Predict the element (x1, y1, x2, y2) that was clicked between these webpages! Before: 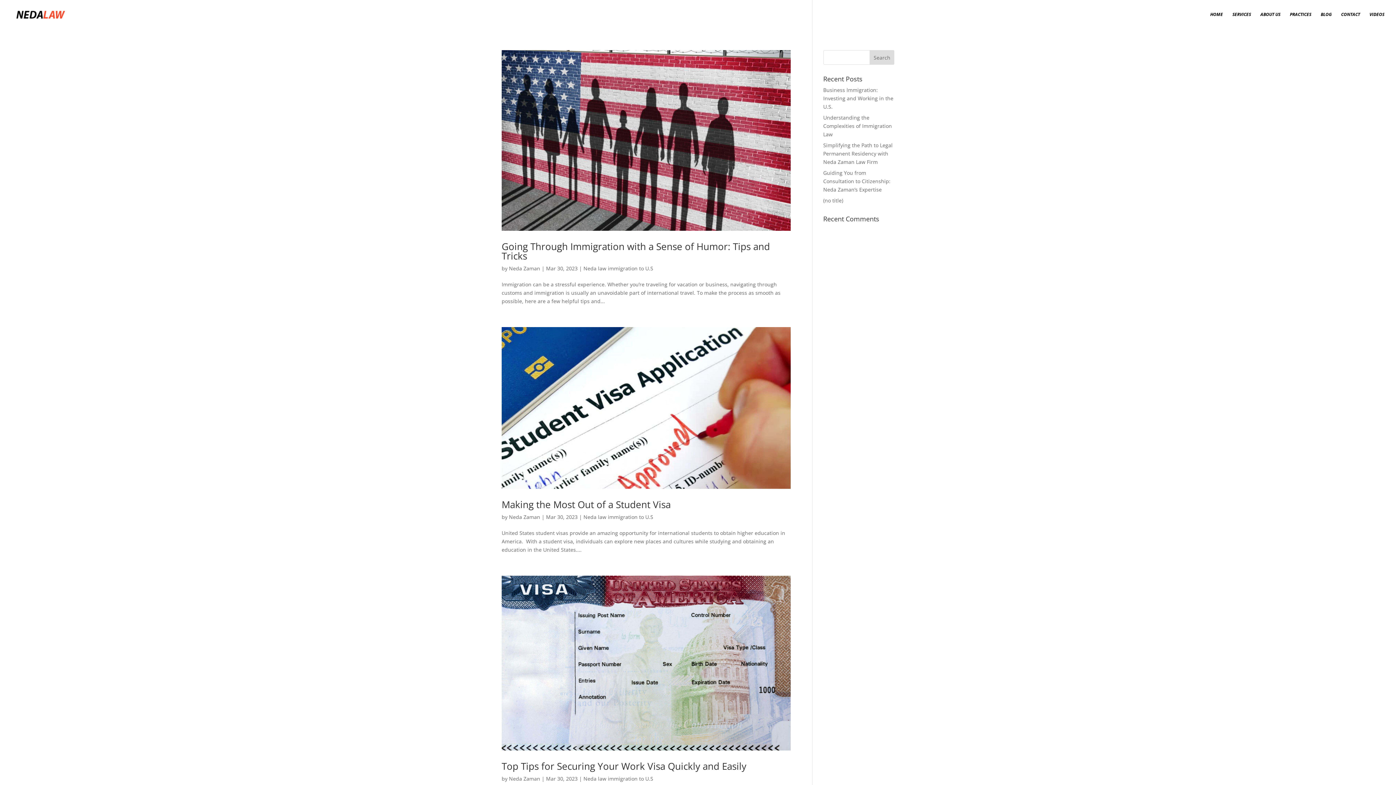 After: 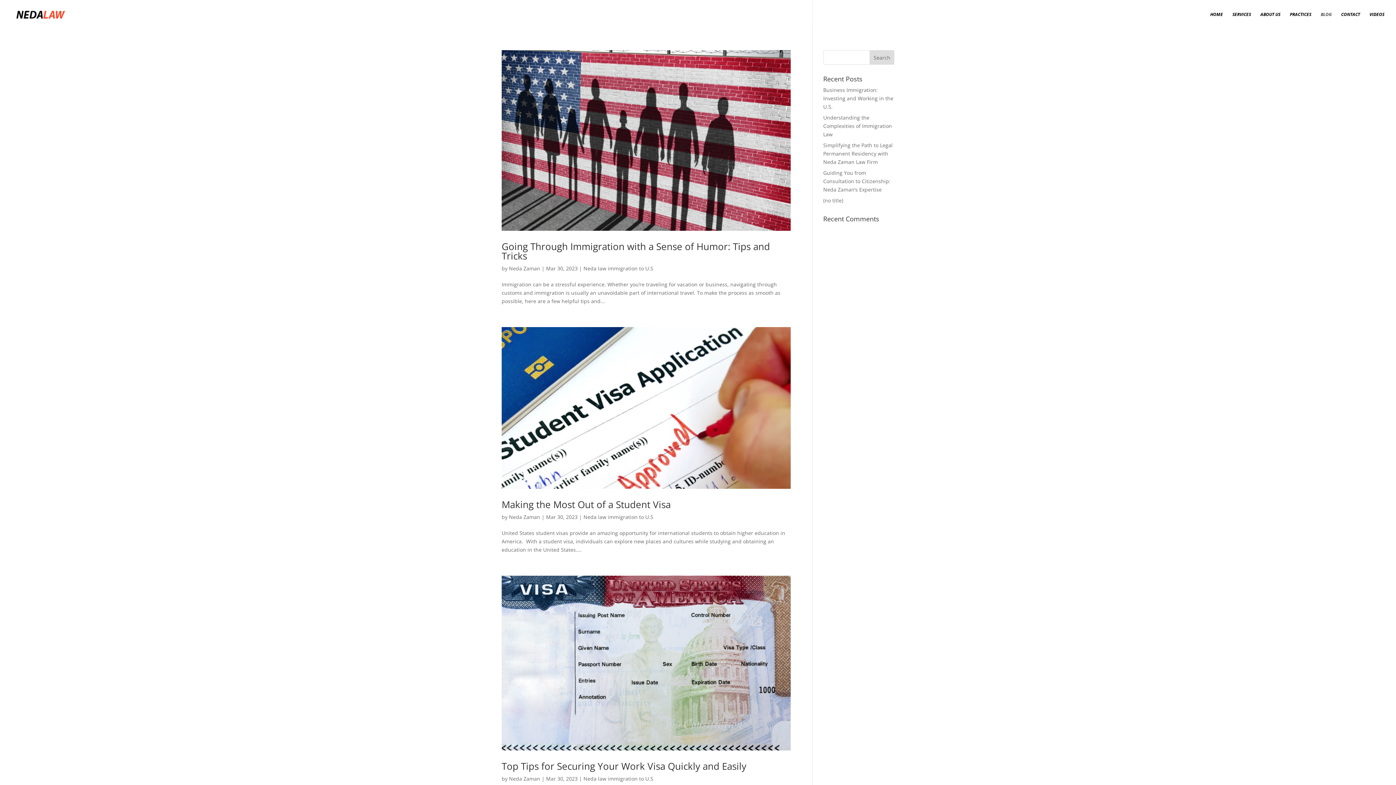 Action: label: BLOG bbox: (1321, 12, 1332, 29)